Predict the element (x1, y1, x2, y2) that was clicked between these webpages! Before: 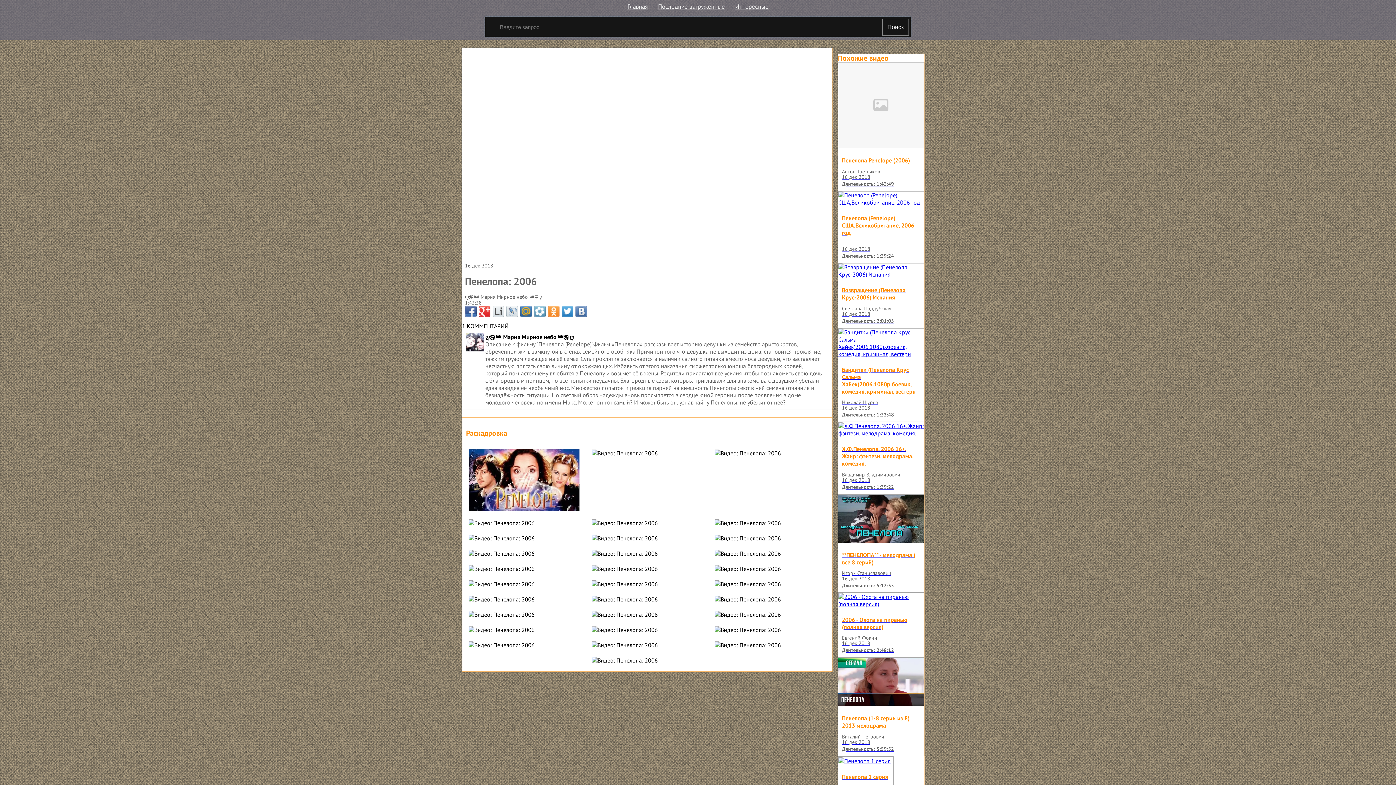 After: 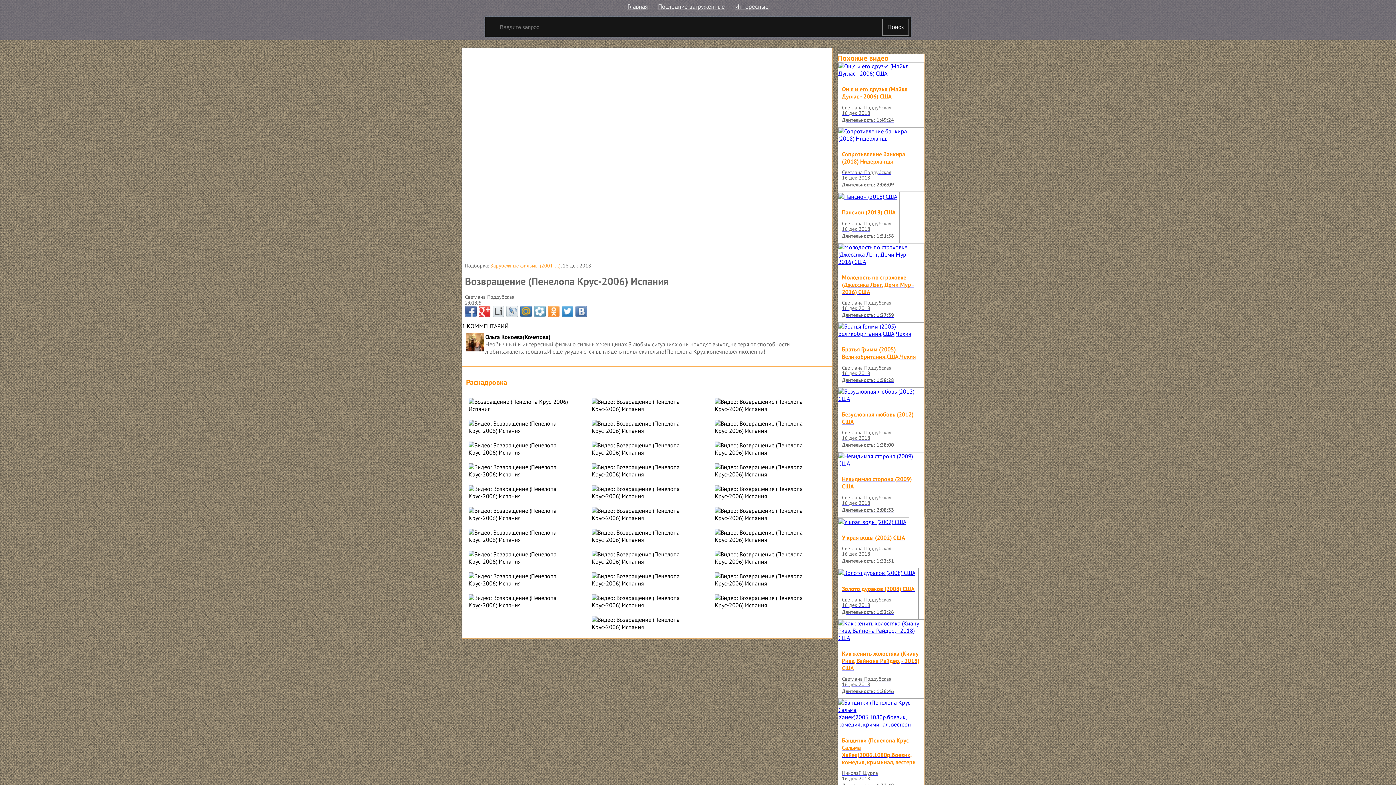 Action: label: Возвращение (Пенелопа Крус-2006) Испания
Светлана Поддубская
16 дек 2018
Длительность: 2:01:05 bbox: (838, 263, 924, 328)